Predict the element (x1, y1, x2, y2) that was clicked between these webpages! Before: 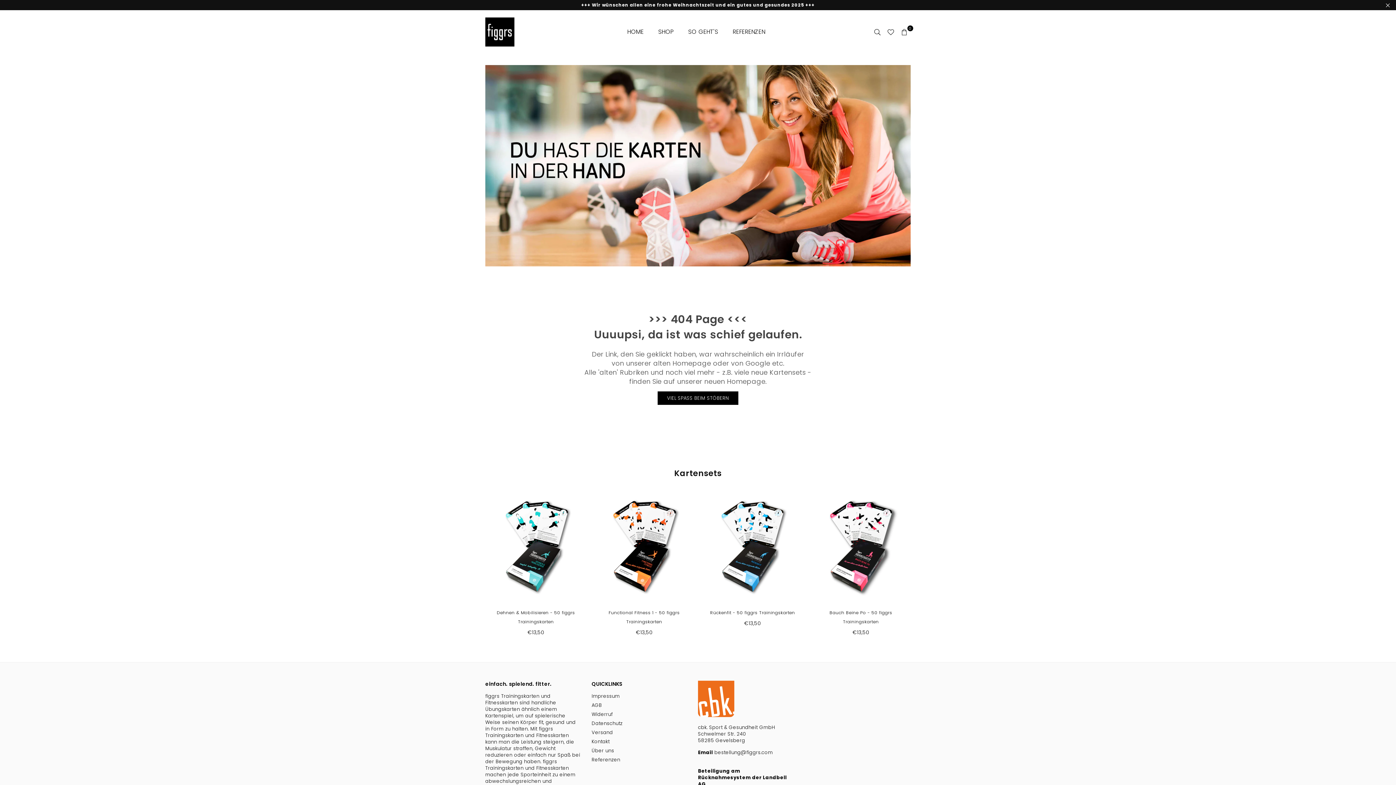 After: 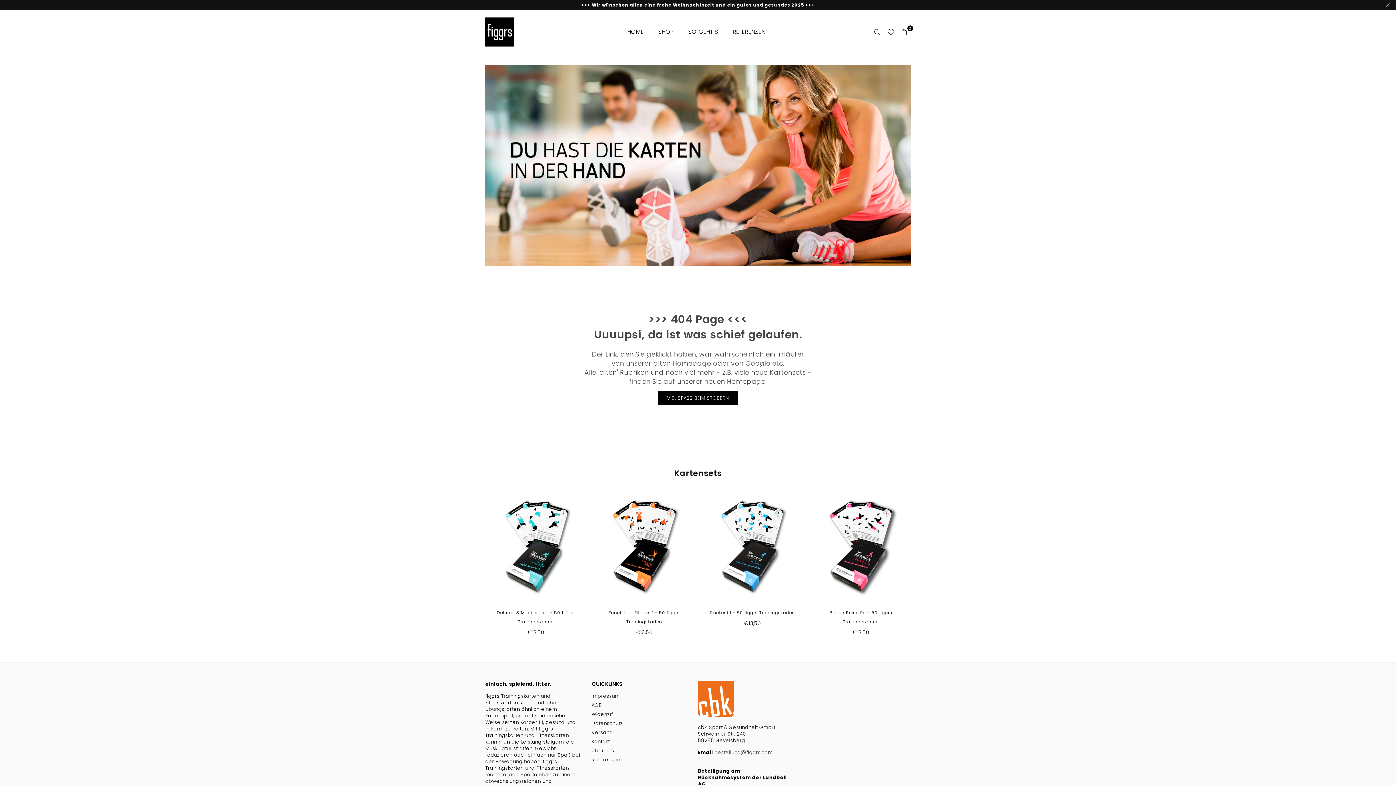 Action: label:  bestellung@figgrs.com bbox: (713, 749, 772, 756)